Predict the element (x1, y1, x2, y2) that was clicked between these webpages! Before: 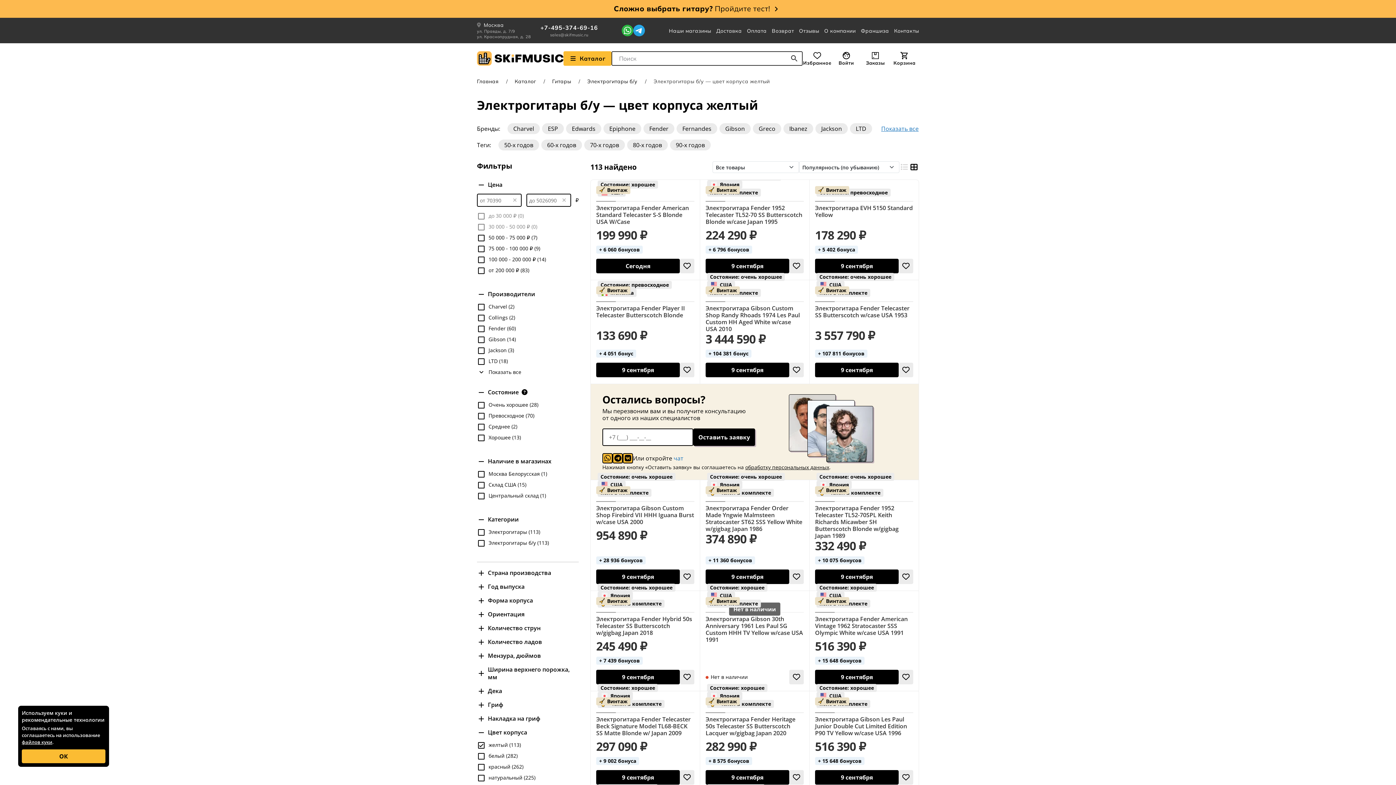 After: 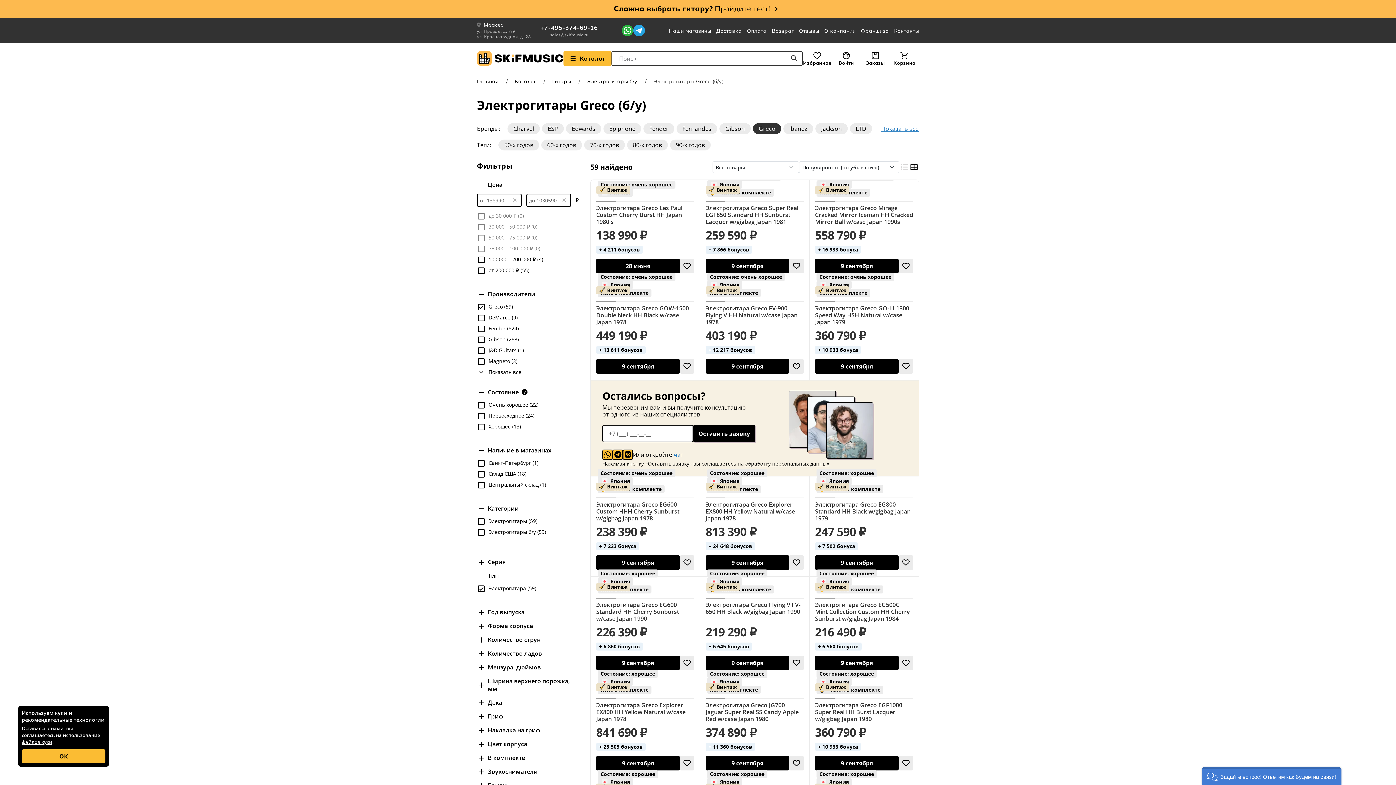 Action: bbox: (753, 123, 781, 134) label: Greco